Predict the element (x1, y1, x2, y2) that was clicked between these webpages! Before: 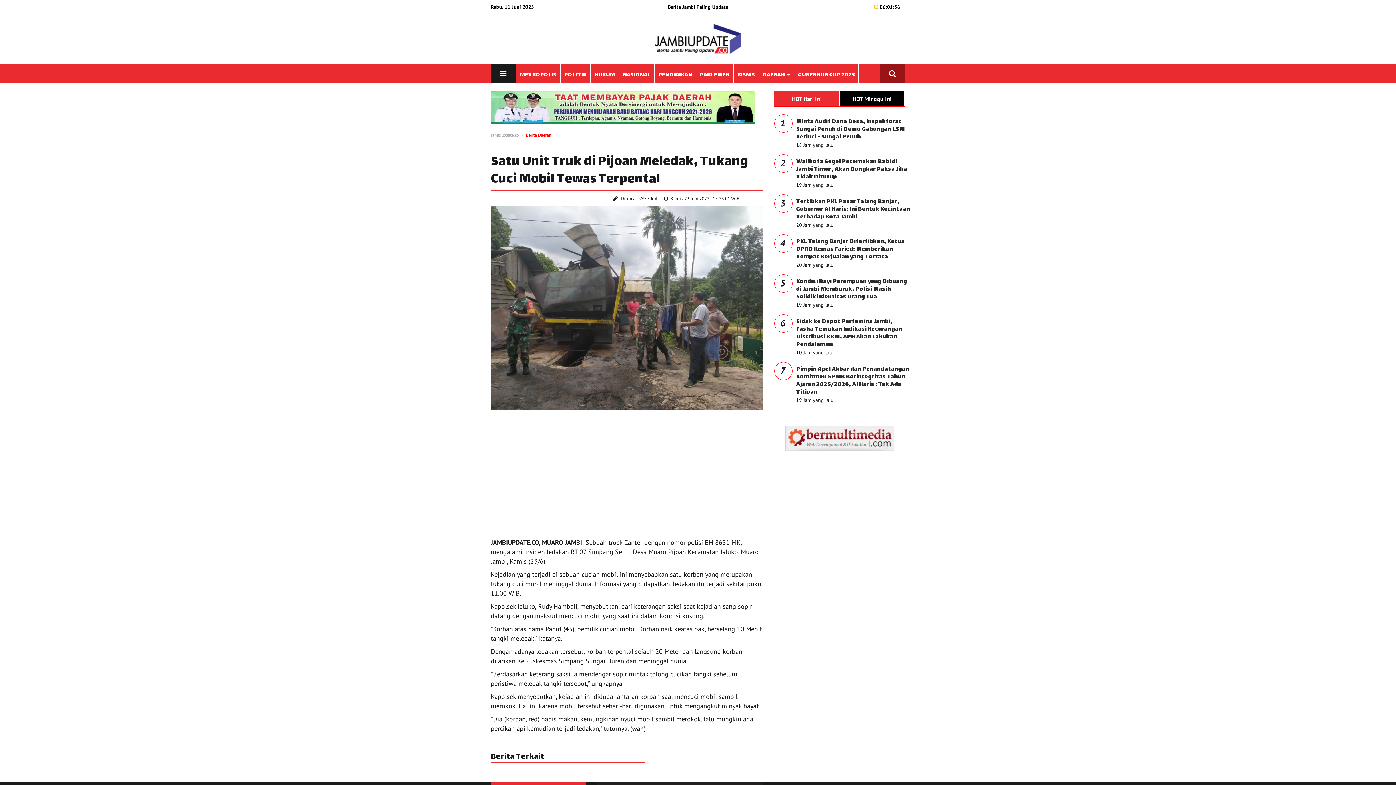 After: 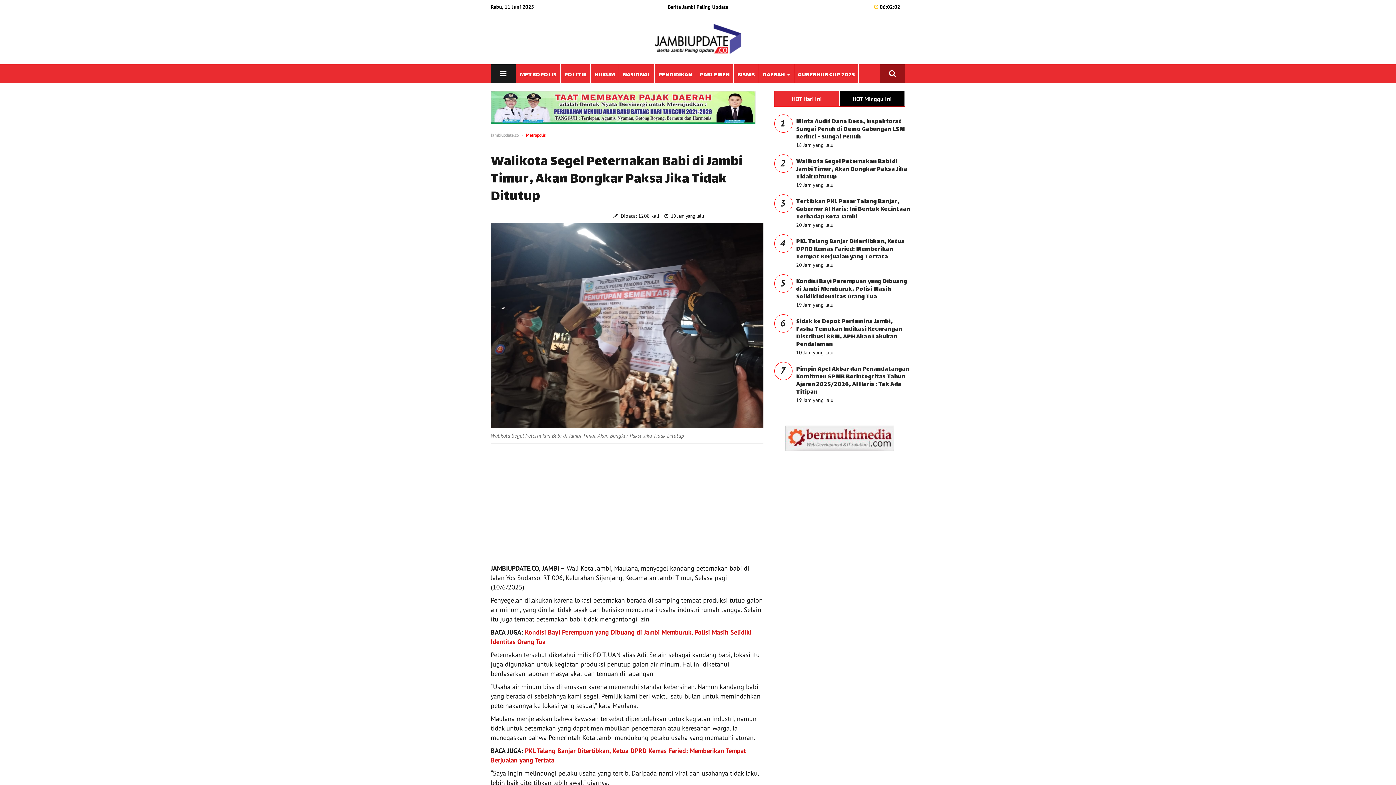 Action: label: Walikota Segel Peternakan Babi di Jambi Timur, Akan Bongkar Paksa Jika Tidak Ditutup bbox: (796, 156, 907, 182)